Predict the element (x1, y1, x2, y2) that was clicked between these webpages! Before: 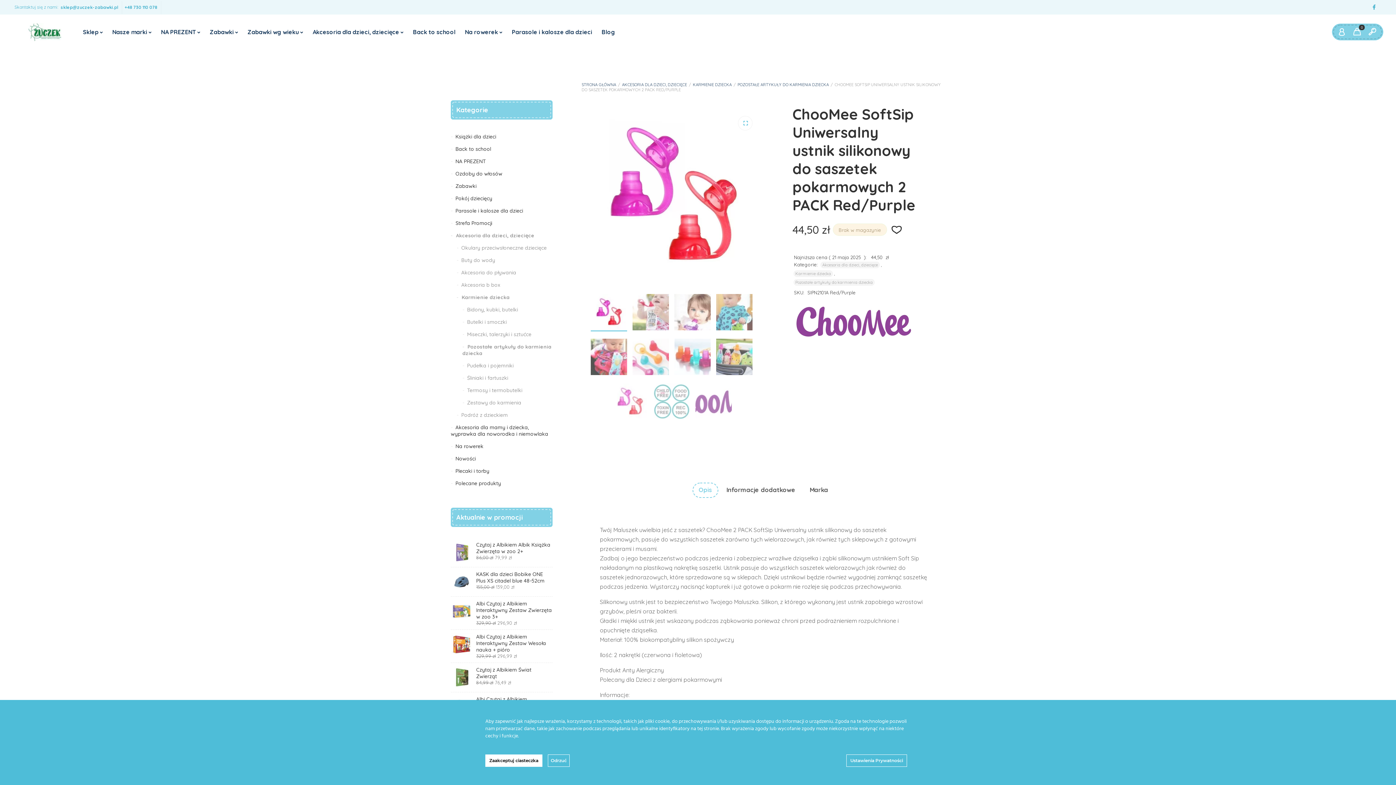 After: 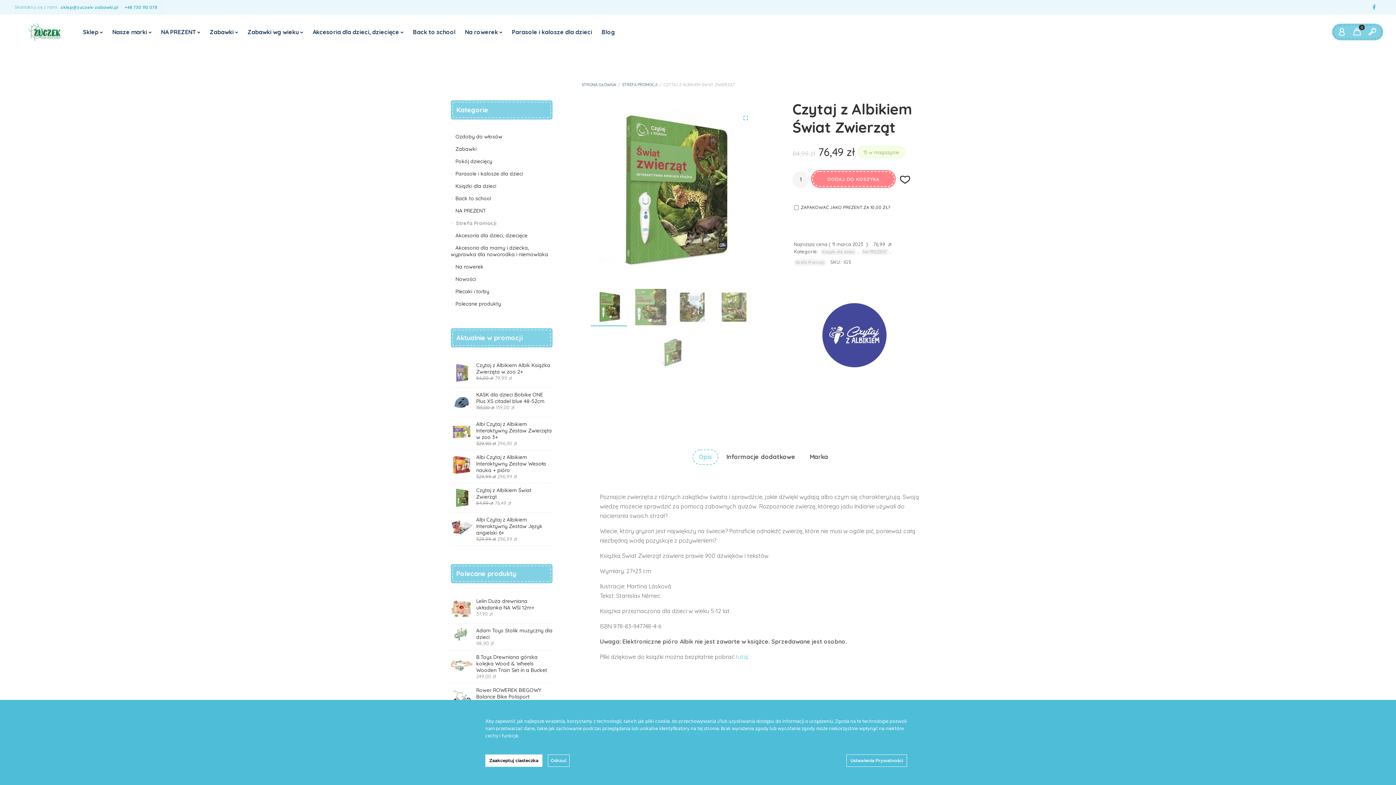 Action: label: Czytaj z Albikiem Świat Zwierząt bbox: (450, 666, 552, 680)